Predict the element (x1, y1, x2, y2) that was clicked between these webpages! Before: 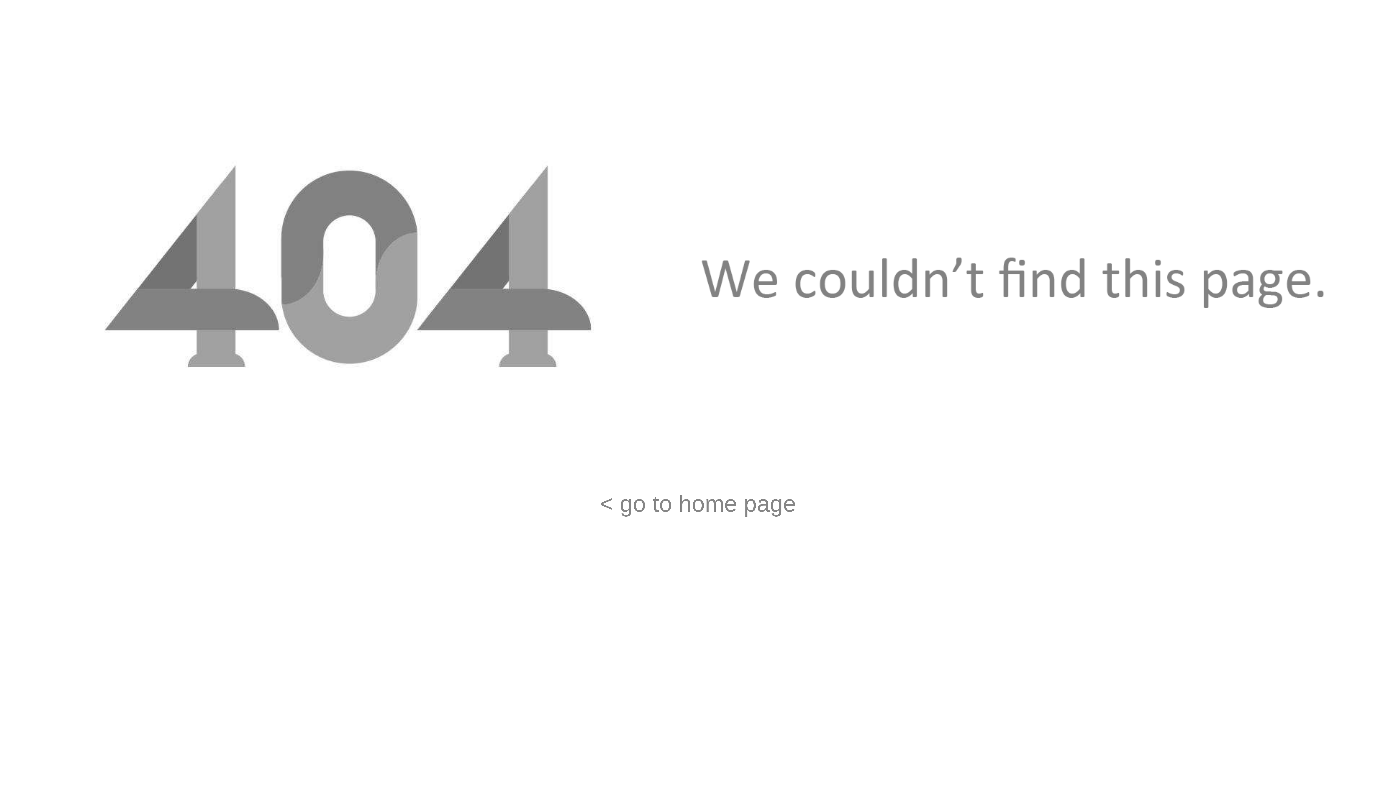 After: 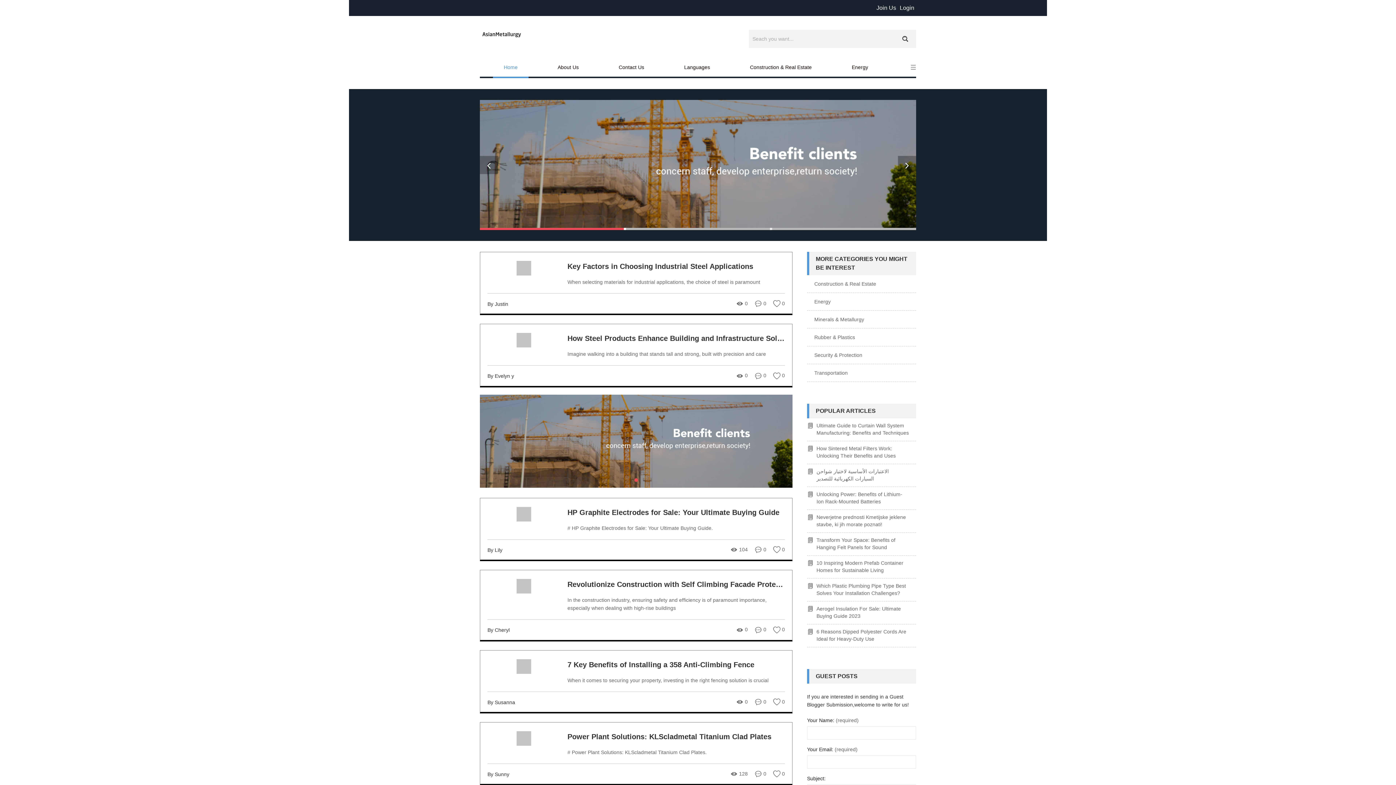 Action: label: < go to home page bbox: (600, 490, 796, 517)